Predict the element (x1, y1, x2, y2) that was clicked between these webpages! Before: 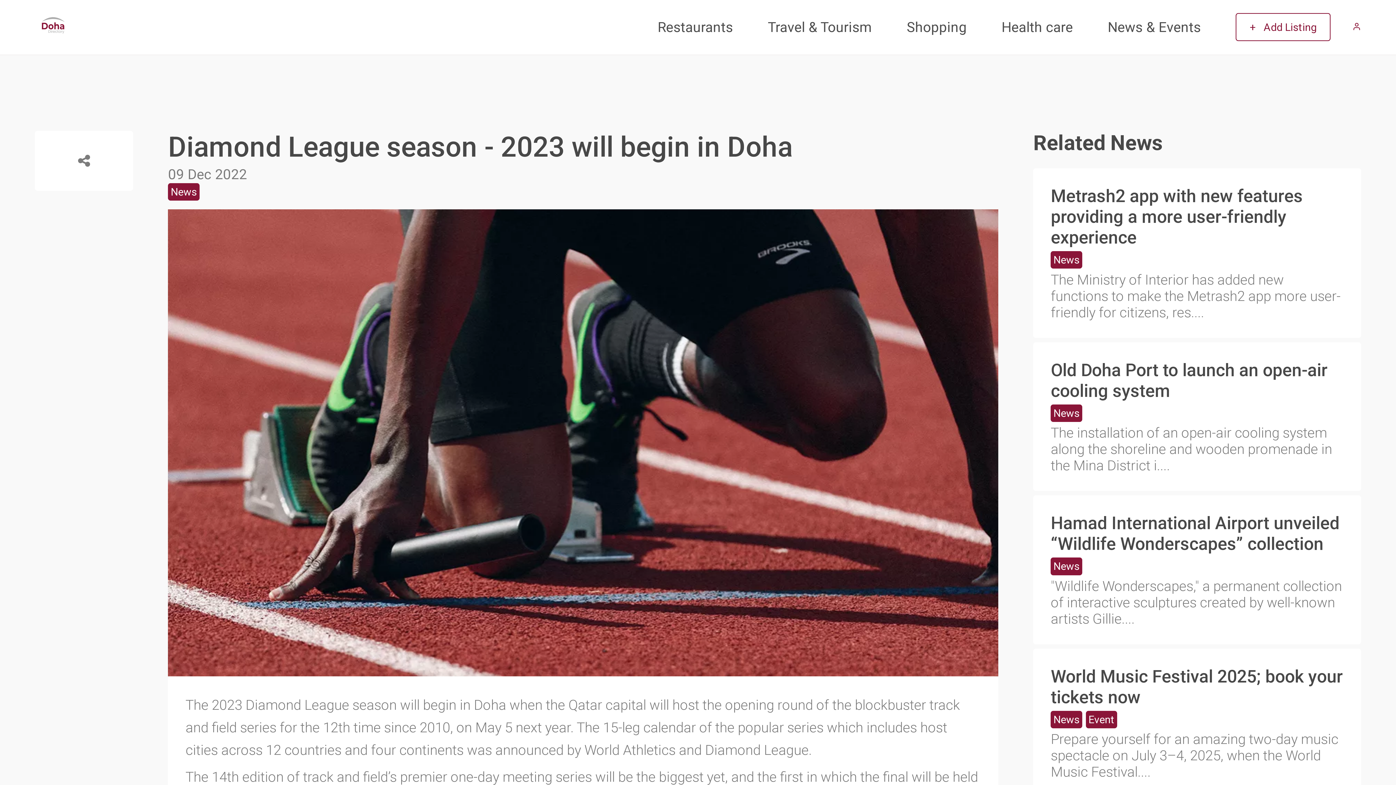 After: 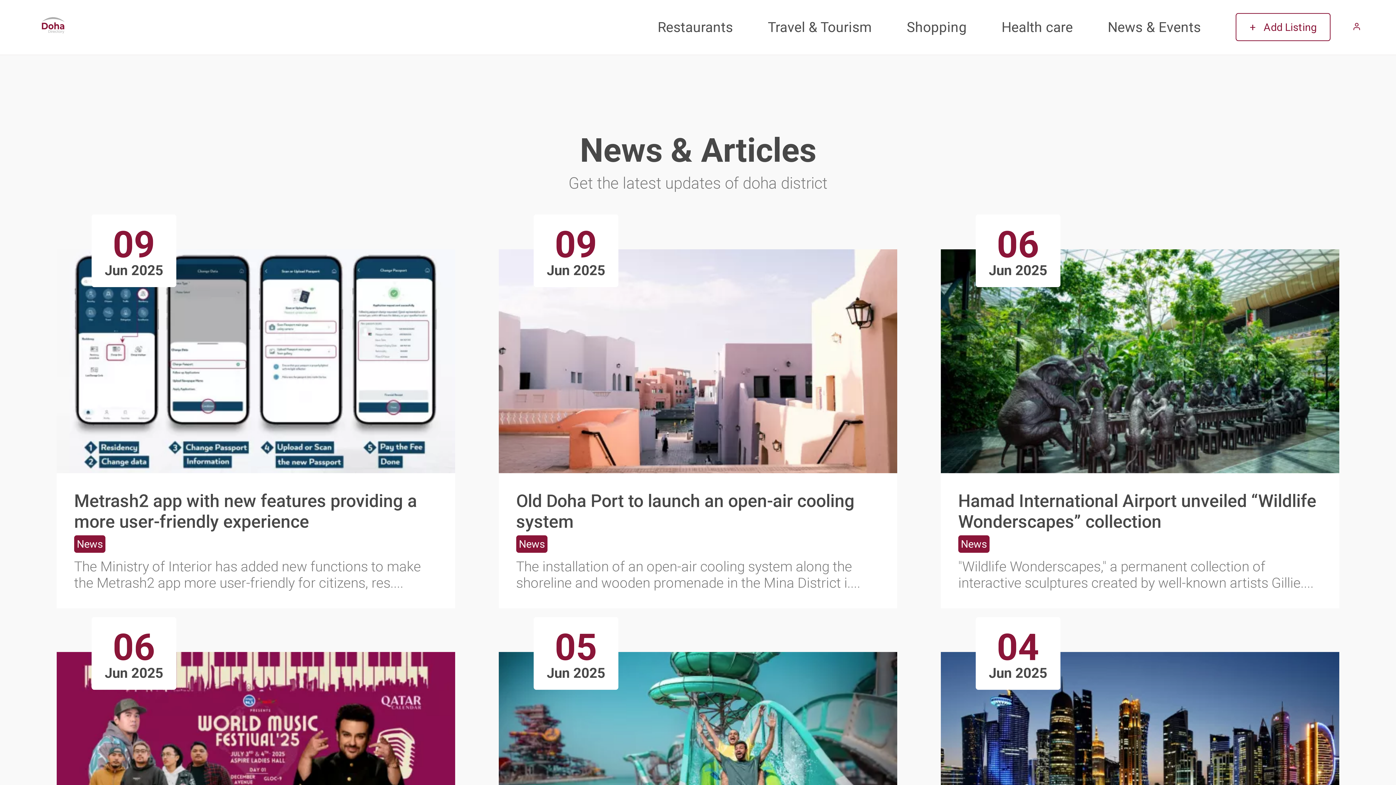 Action: bbox: (1051, 711, 1082, 728) label: News